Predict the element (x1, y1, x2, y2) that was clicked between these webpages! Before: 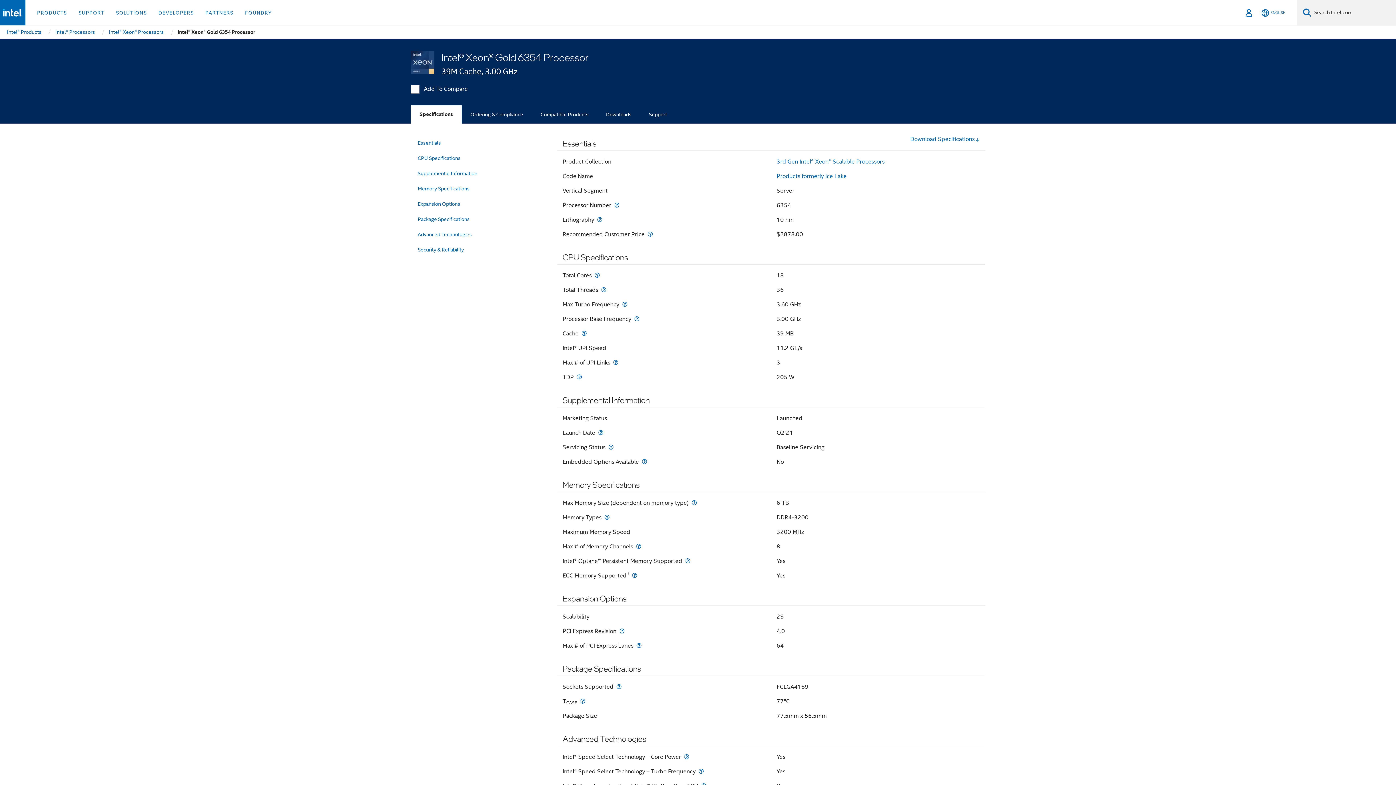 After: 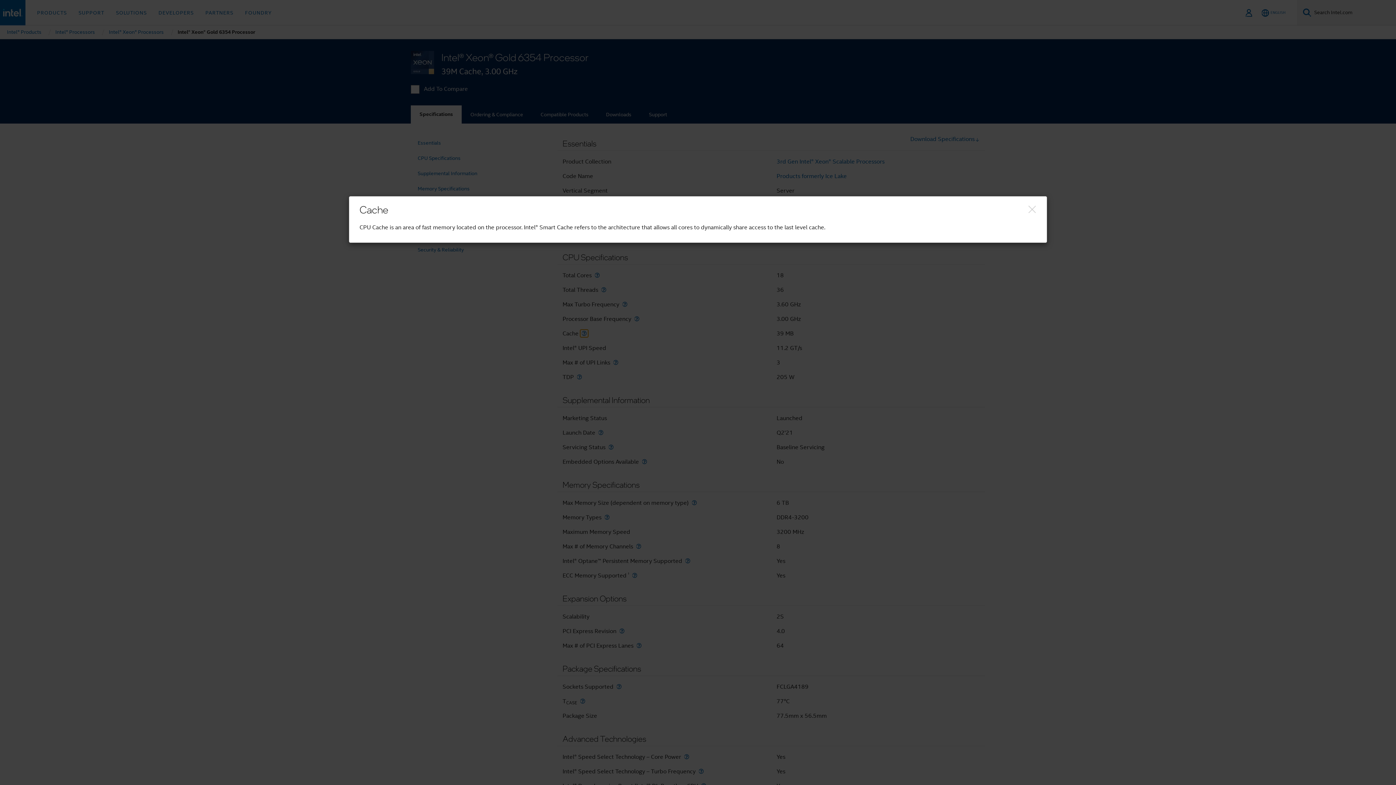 Action: bbox: (580, 330, 588, 336) label: Cache